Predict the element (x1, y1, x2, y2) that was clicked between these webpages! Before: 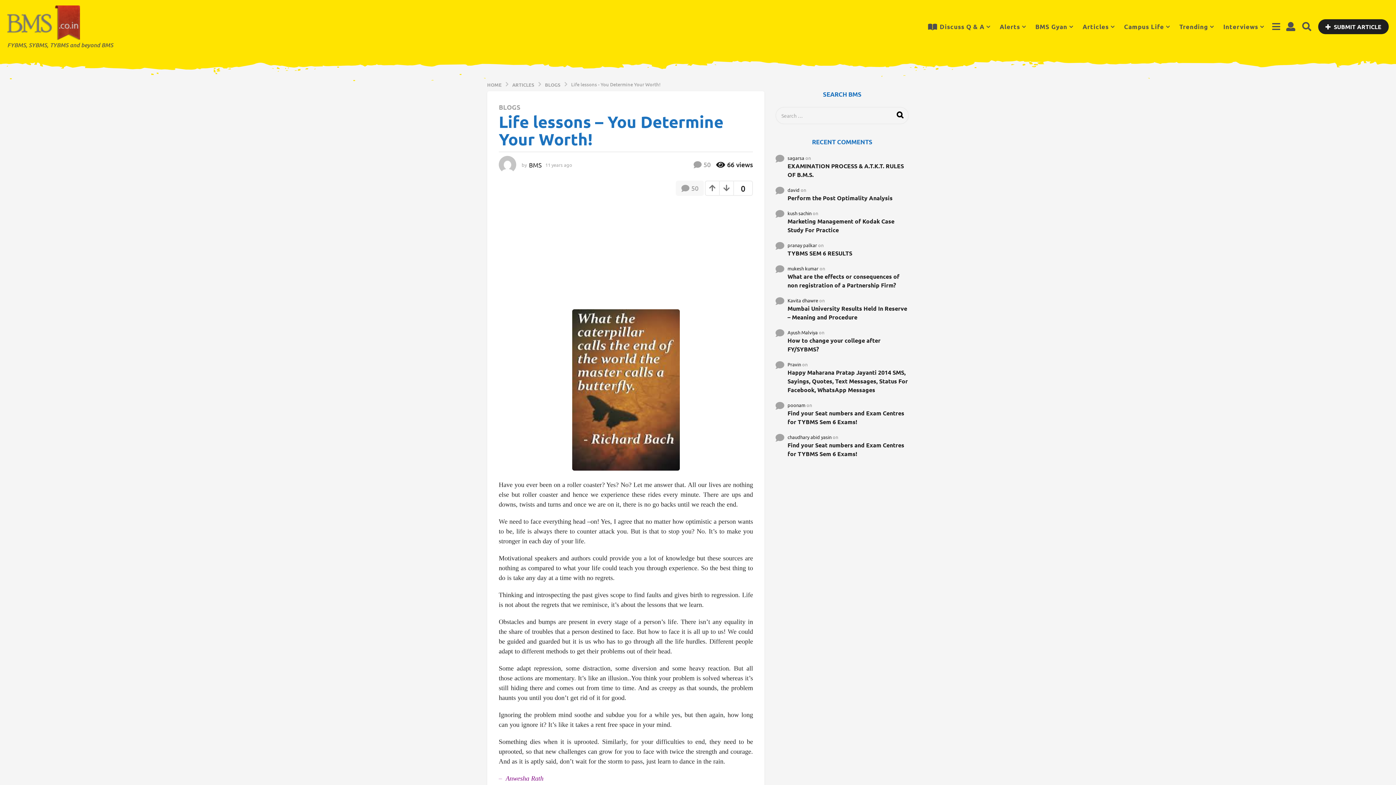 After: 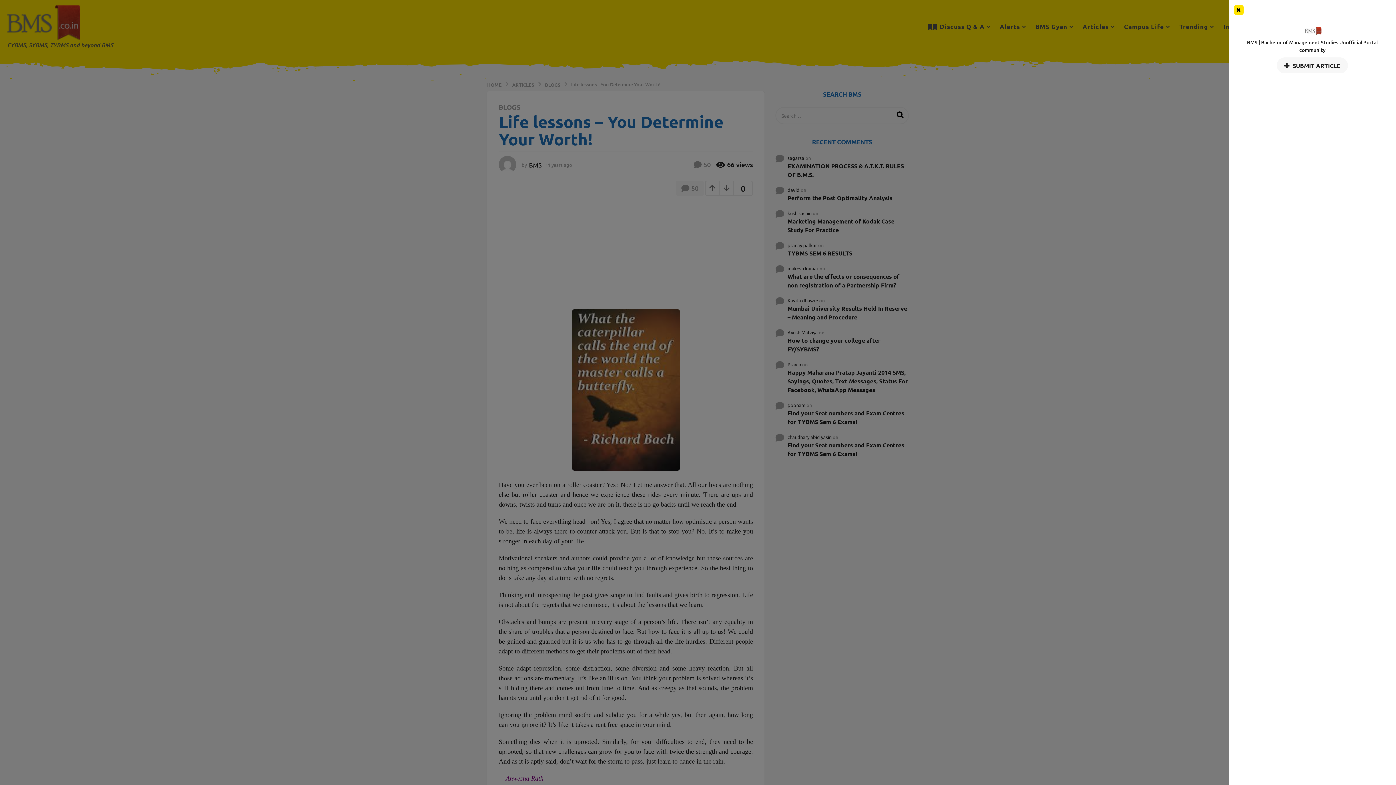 Action: bbox: (1272, 19, 1281, 34)